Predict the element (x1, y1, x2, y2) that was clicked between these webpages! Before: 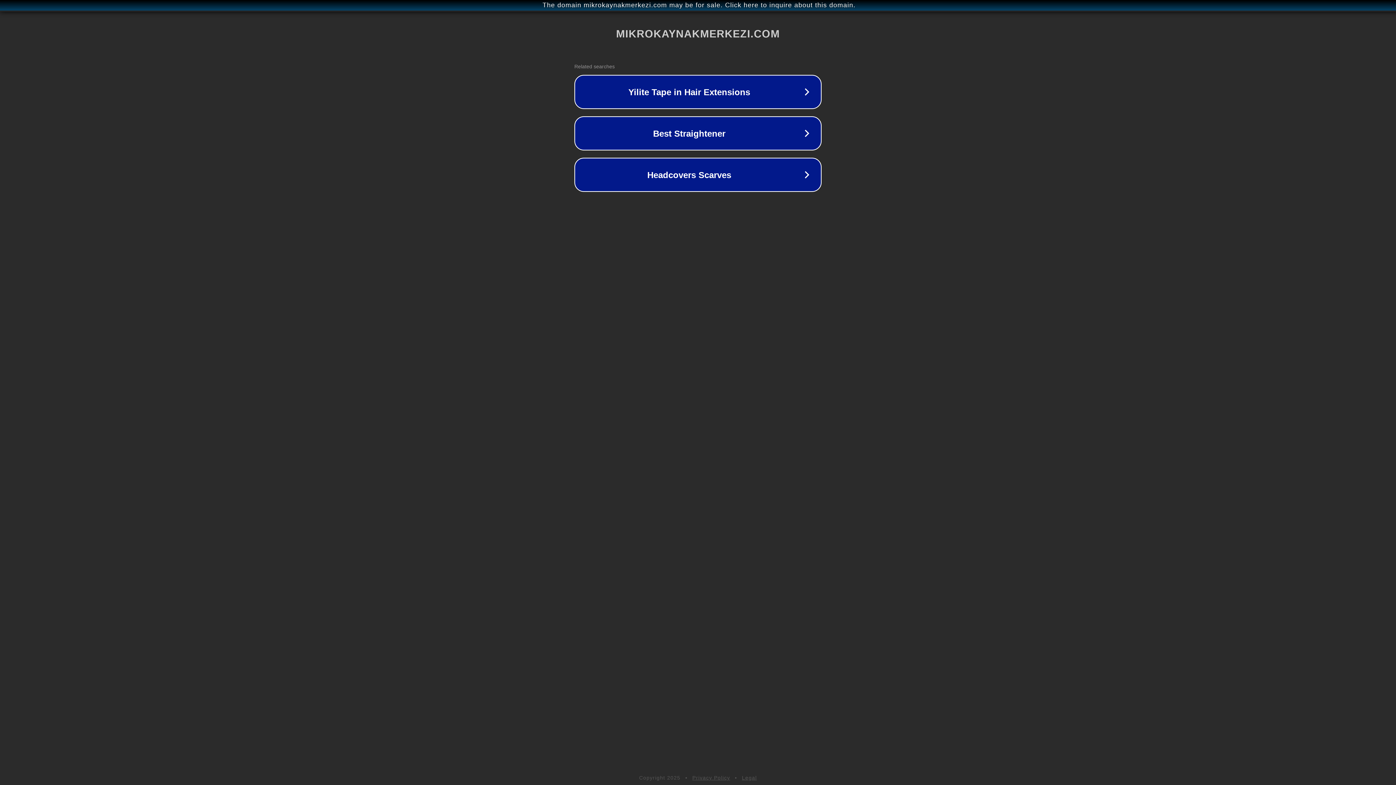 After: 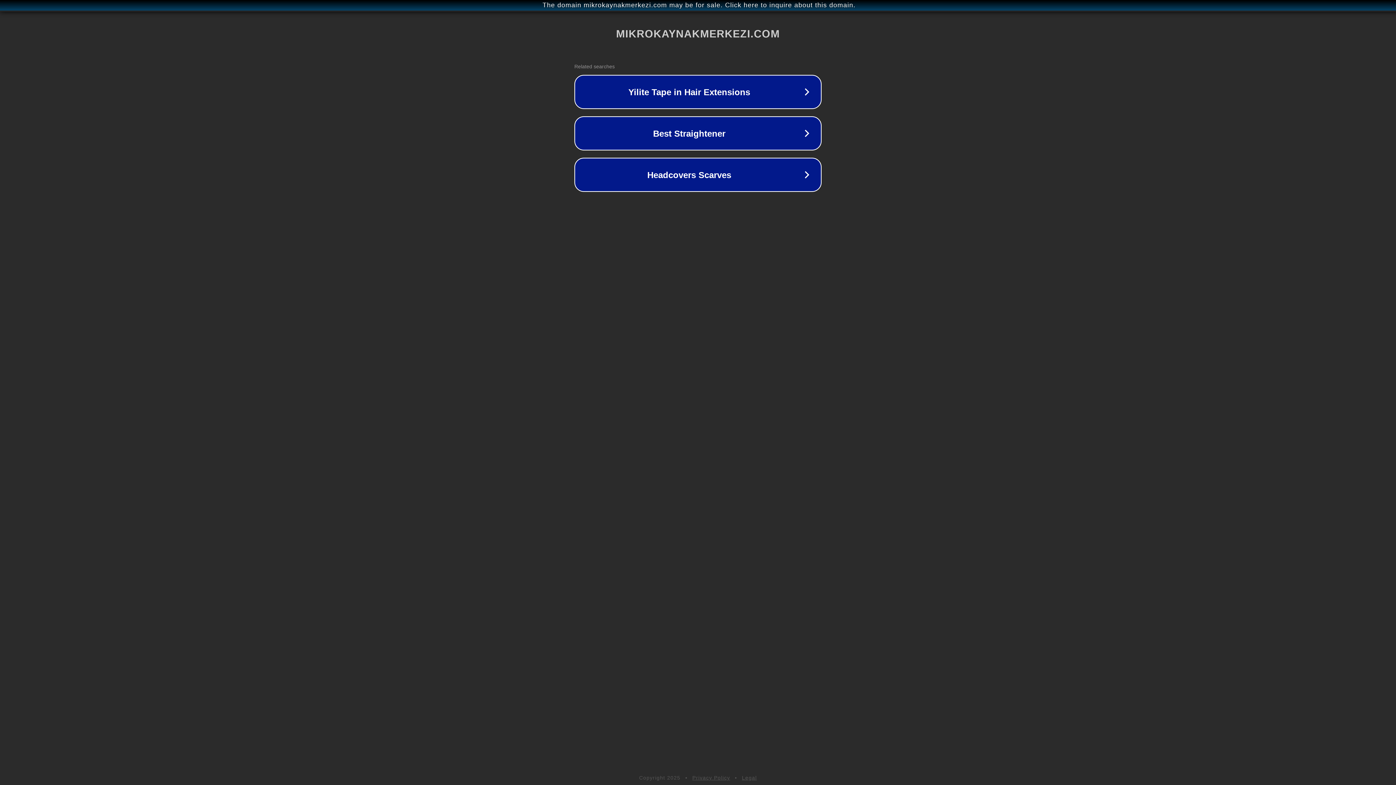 Action: bbox: (692, 775, 730, 781) label: Privacy Policy